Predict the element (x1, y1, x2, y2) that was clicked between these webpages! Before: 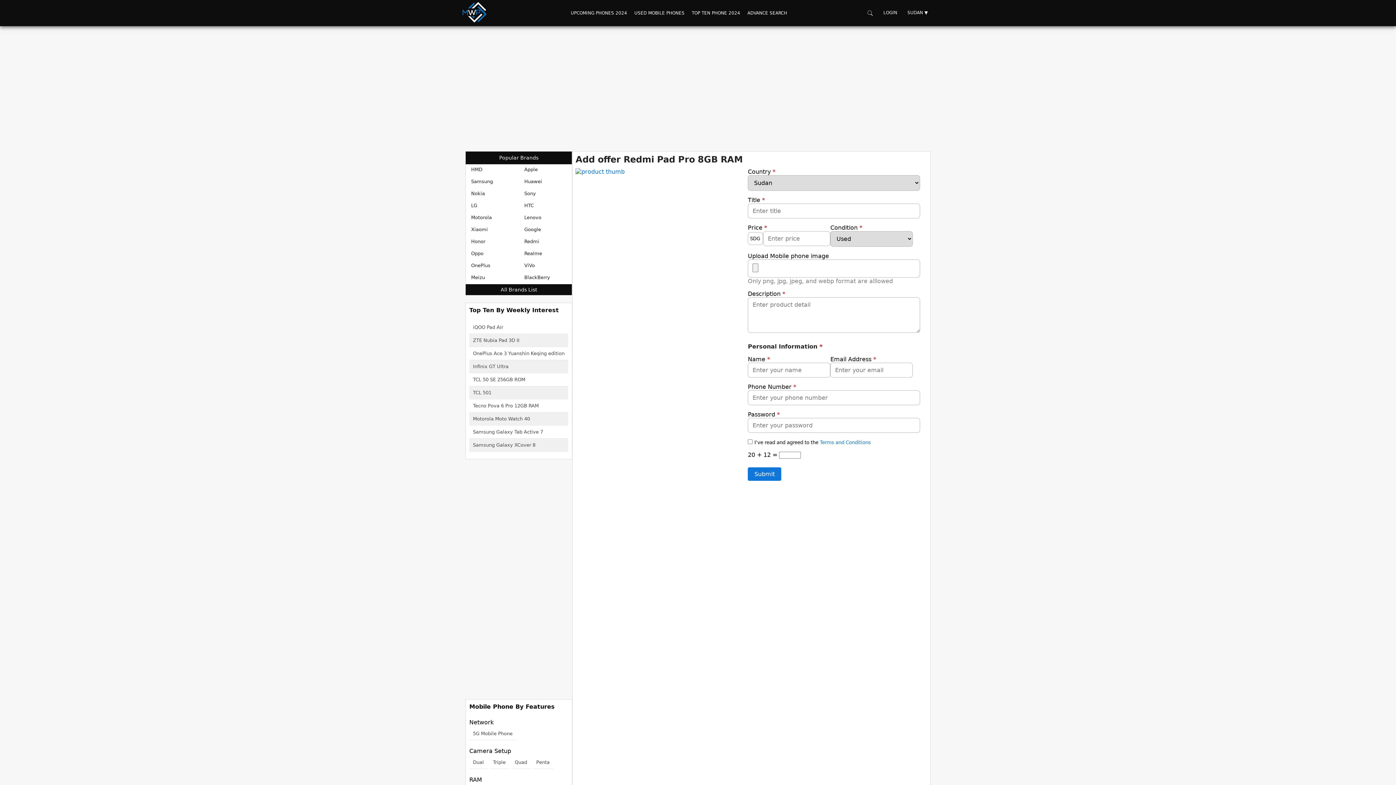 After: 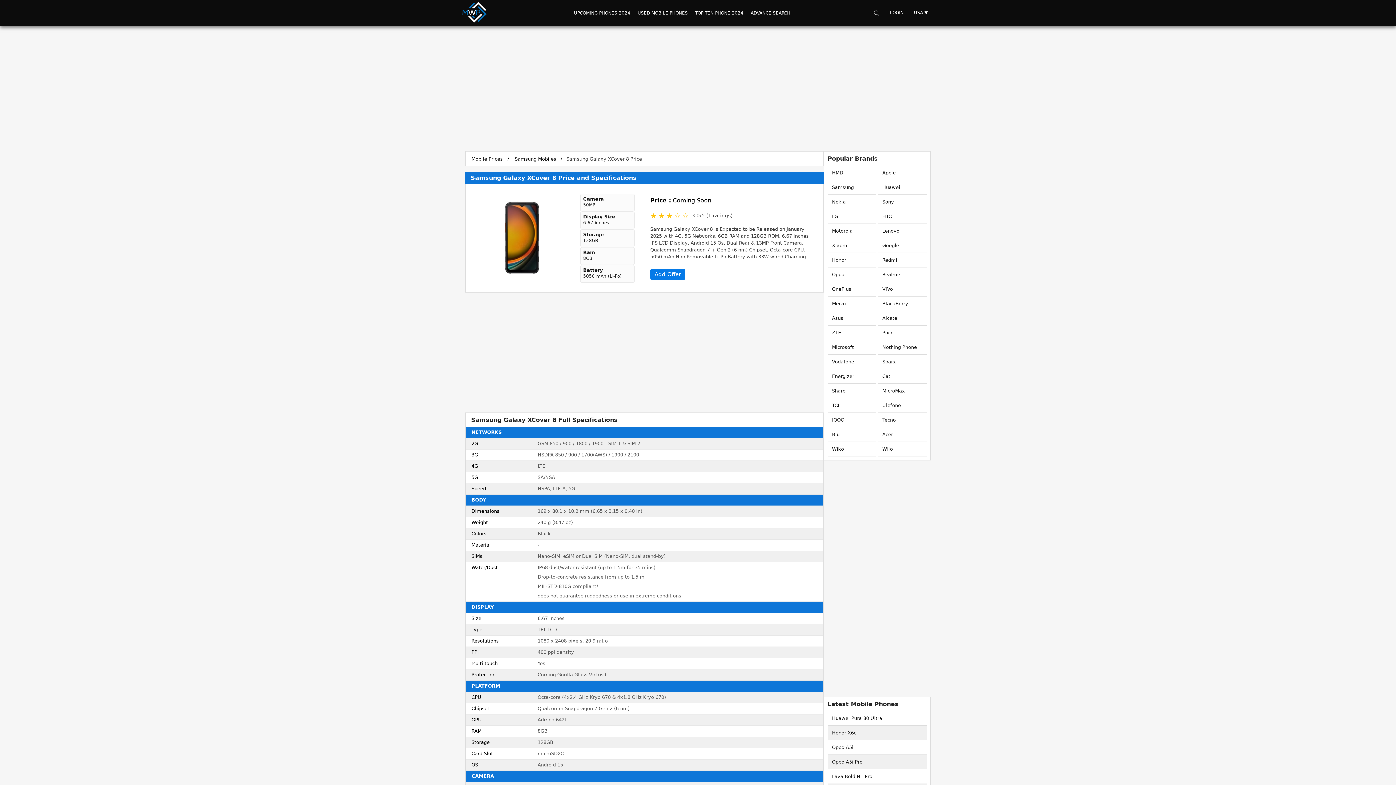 Action: bbox: (469, 438, 568, 452) label: Samsung Galaxy XCover 8